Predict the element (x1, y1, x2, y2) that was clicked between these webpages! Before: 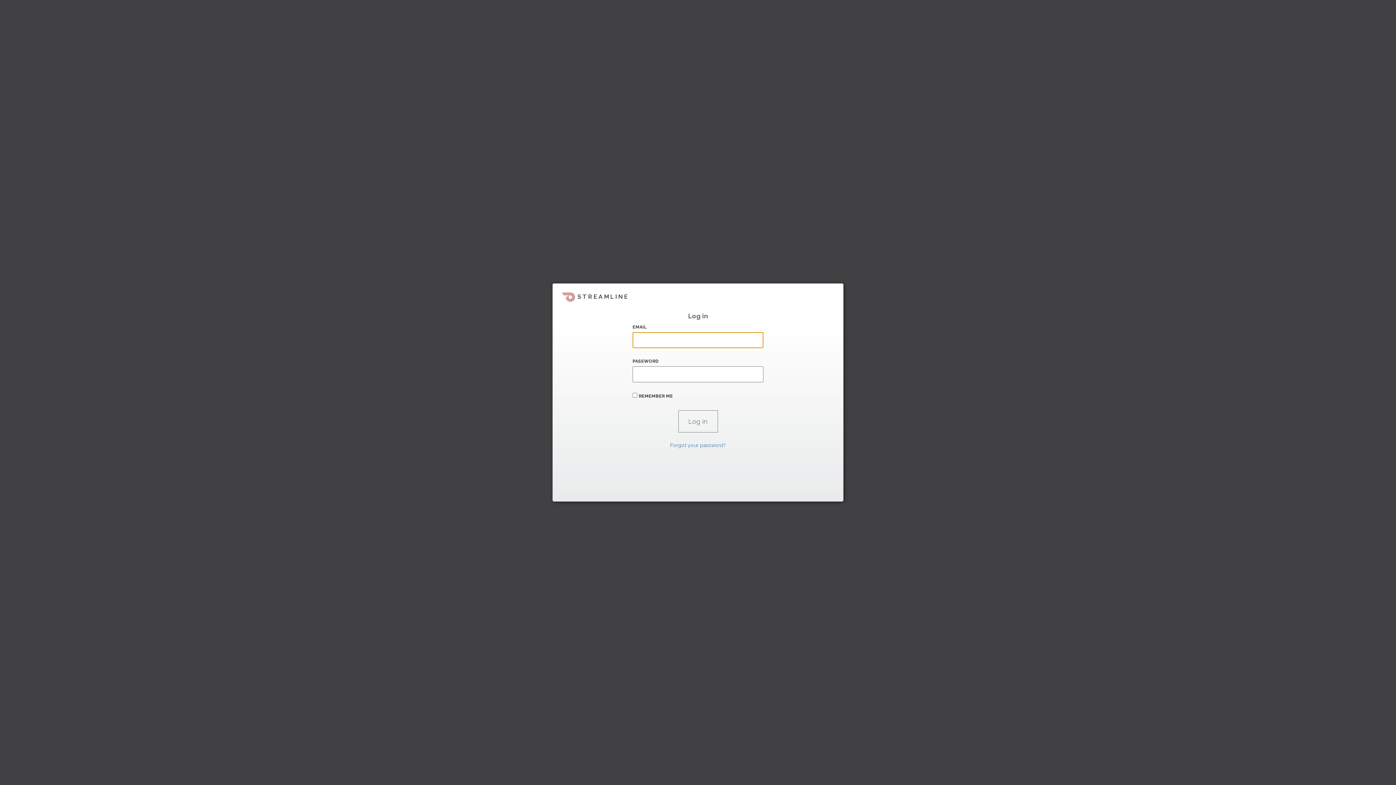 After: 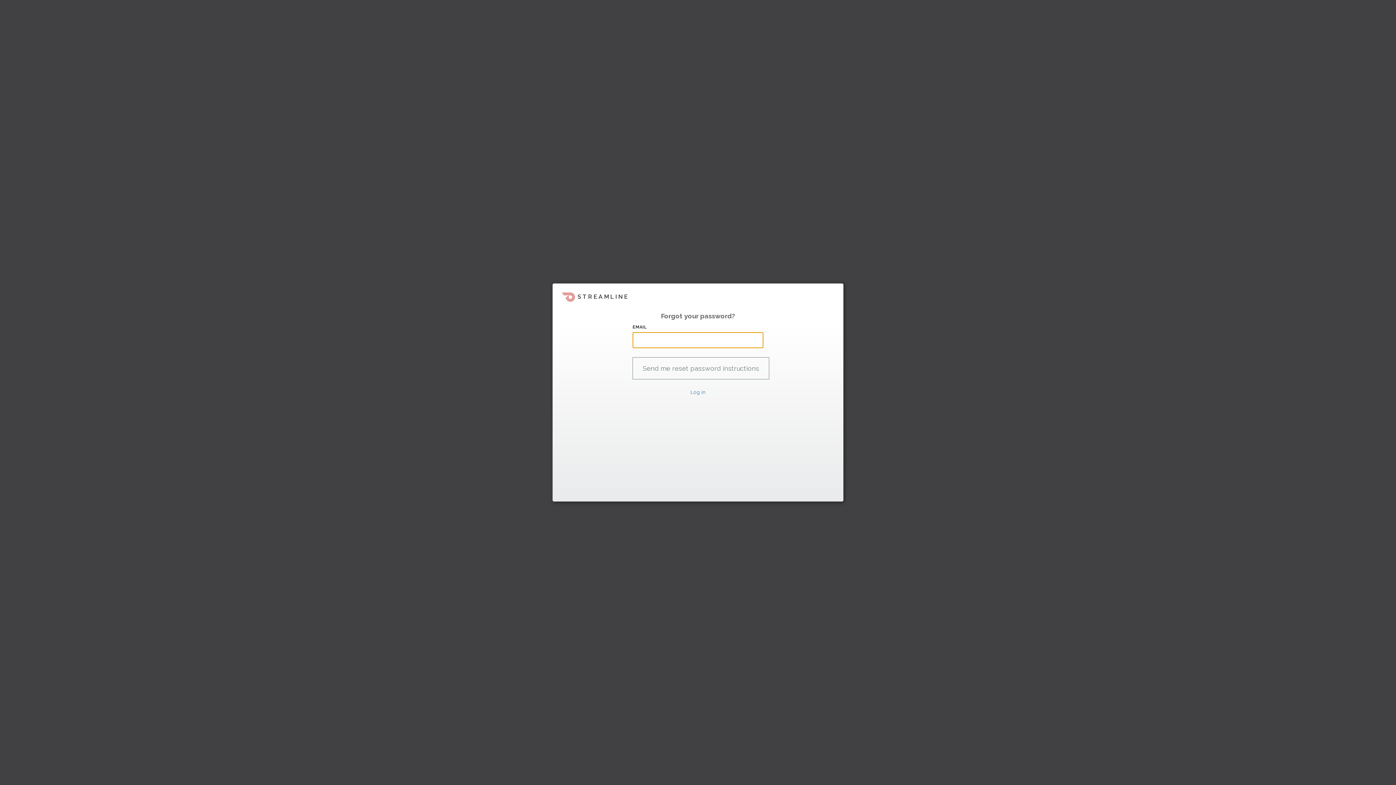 Action: label: Forgot your password? bbox: (670, 442, 726, 448)